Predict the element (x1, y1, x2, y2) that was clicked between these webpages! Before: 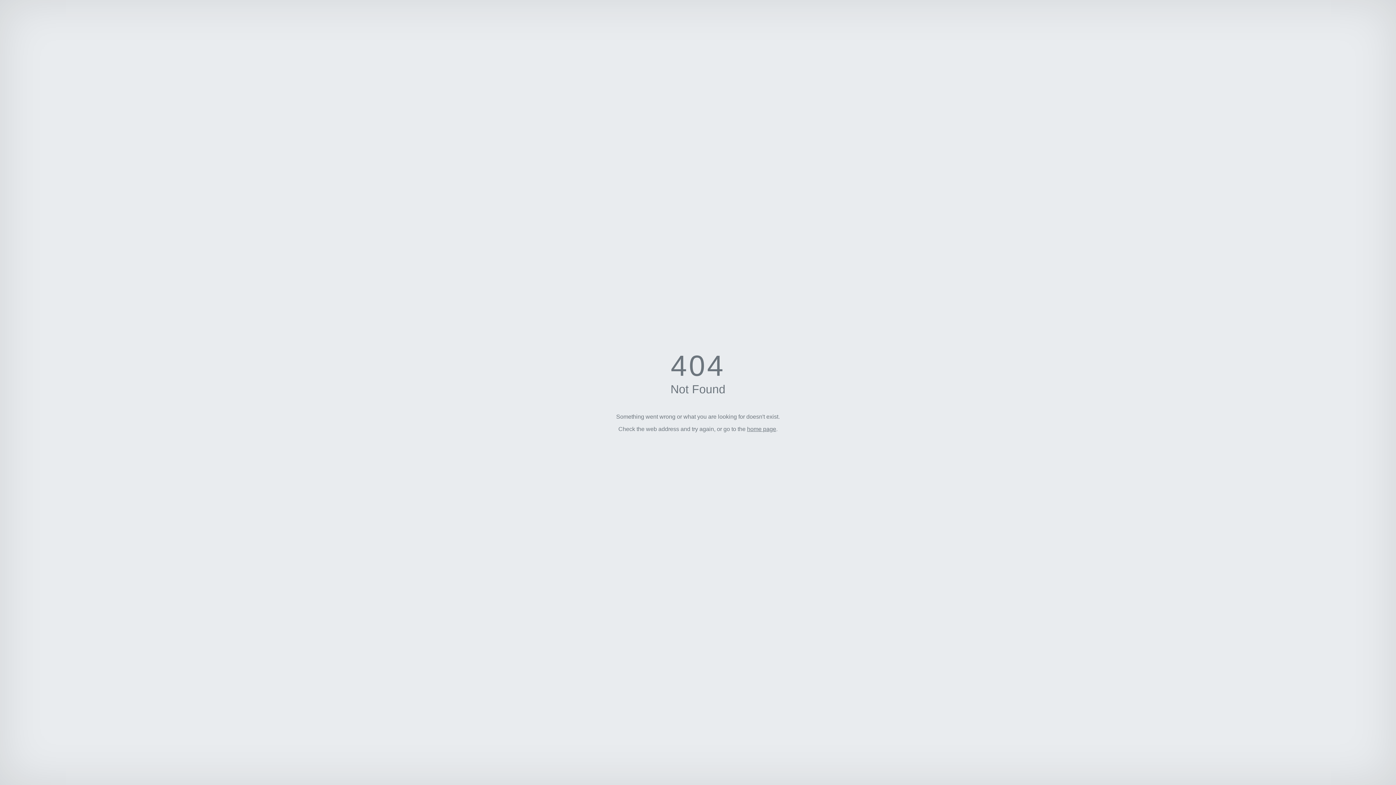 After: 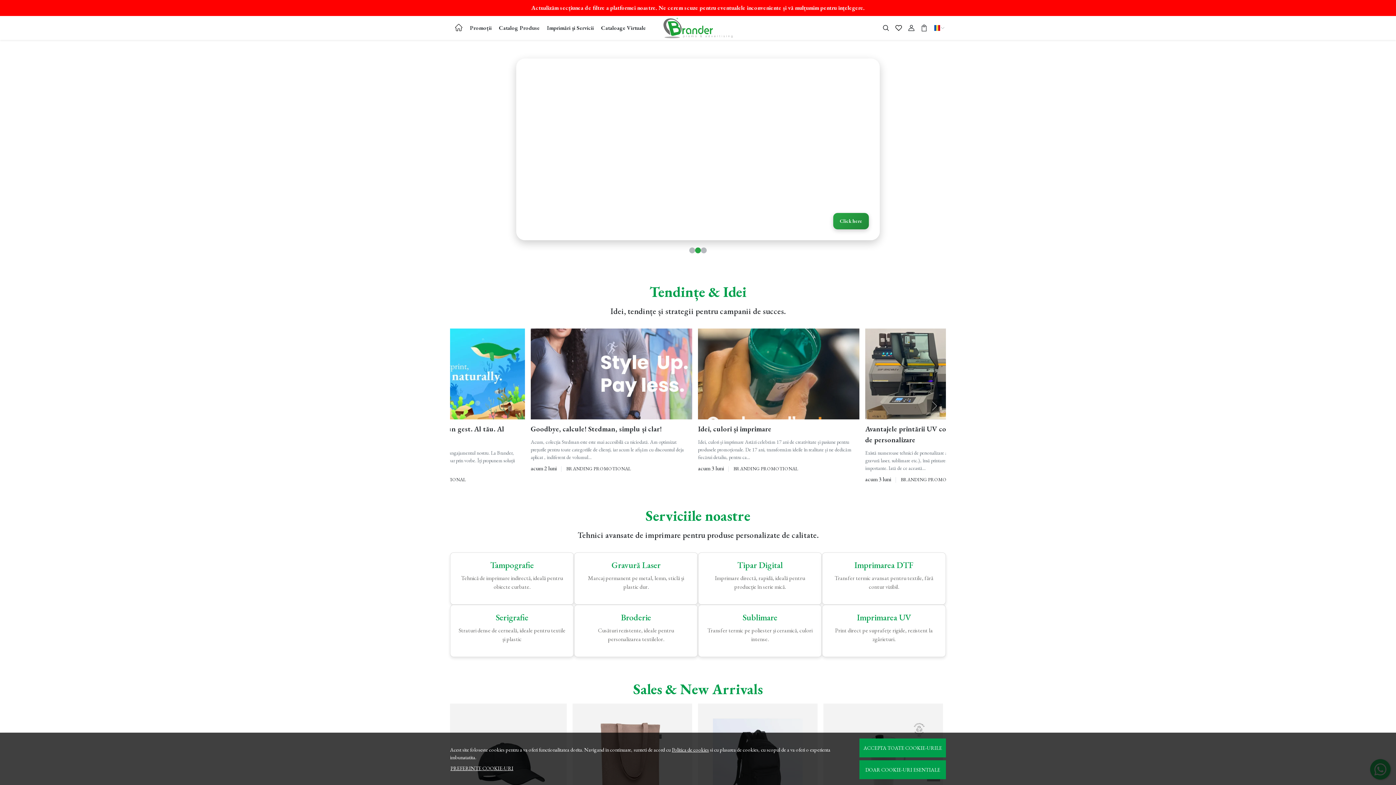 Action: bbox: (747, 426, 776, 432) label: home page